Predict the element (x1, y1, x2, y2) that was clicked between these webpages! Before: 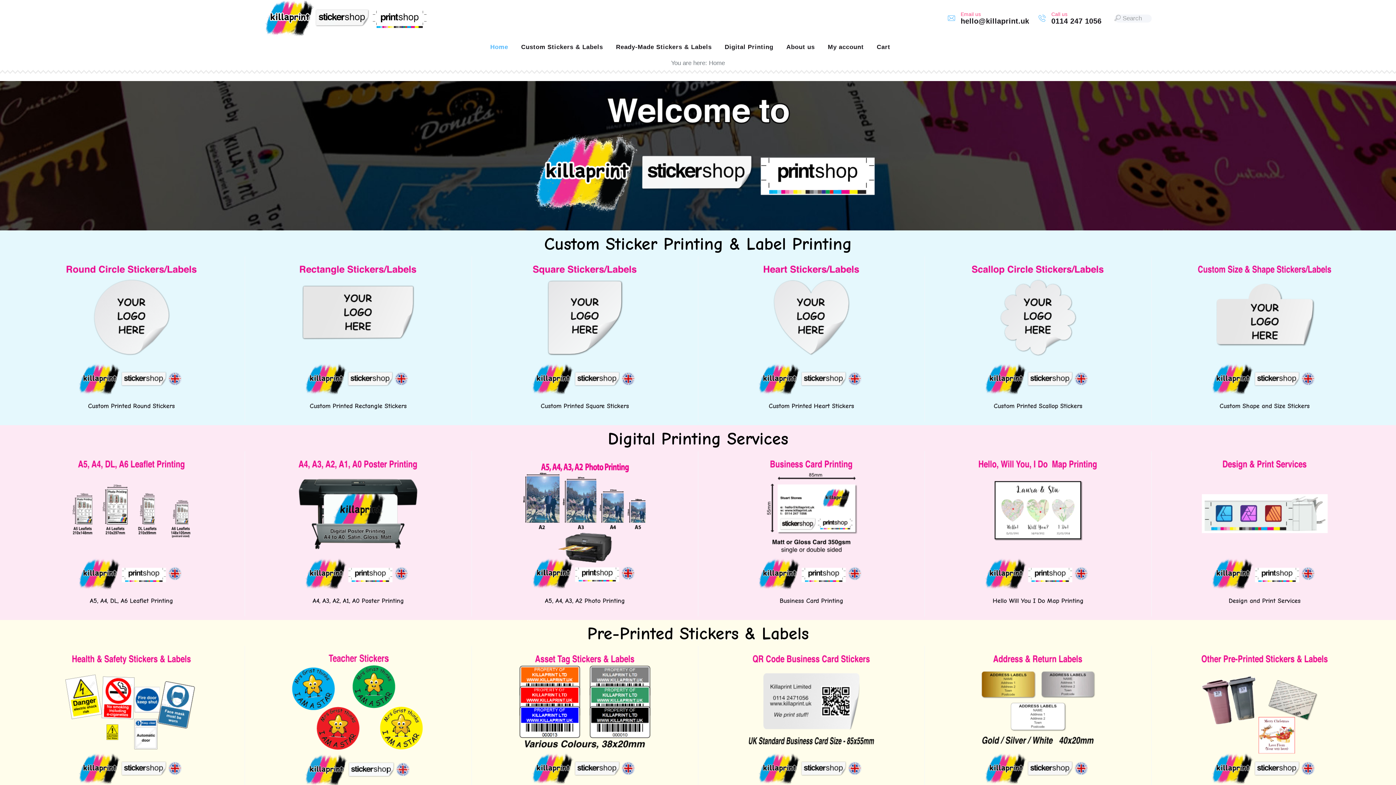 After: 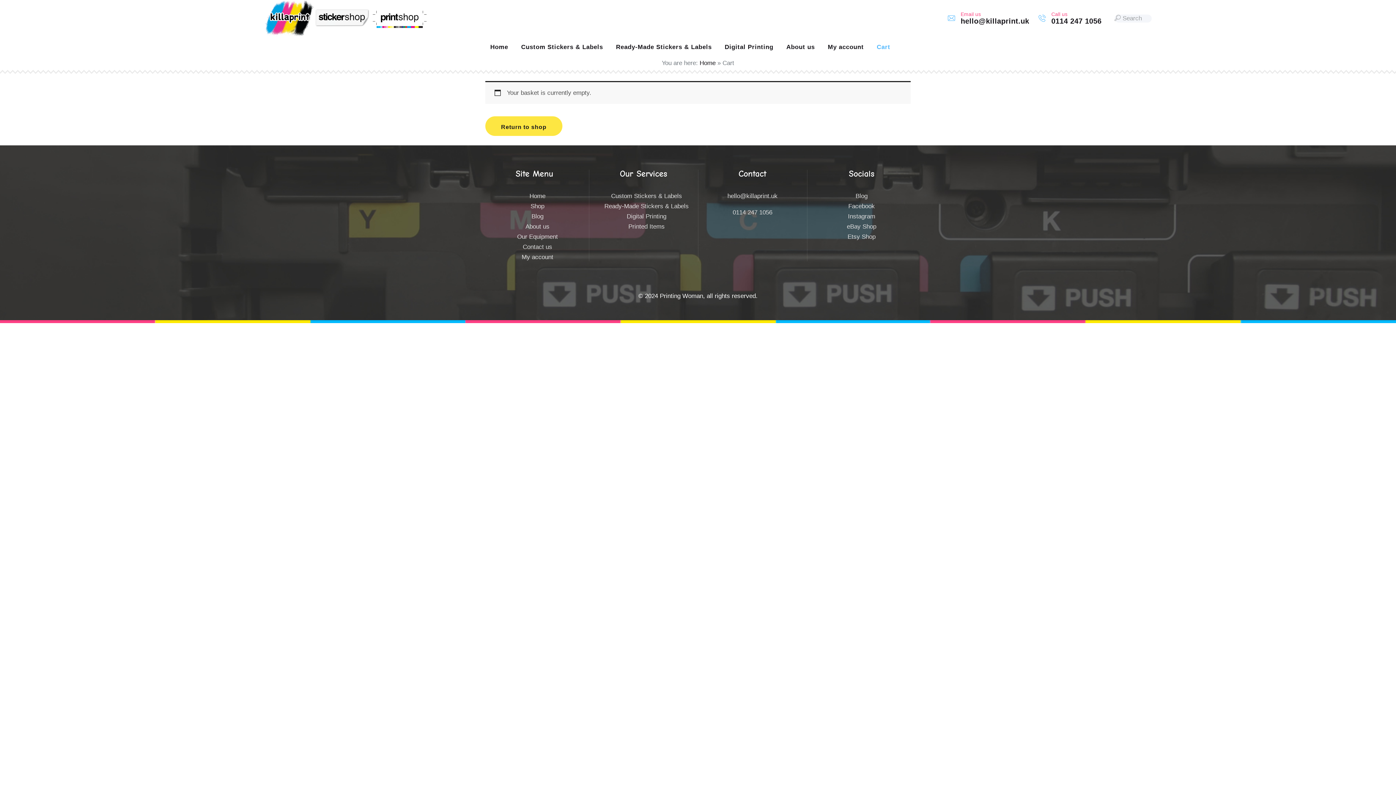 Action: bbox: (870, 36, 897, 58) label: Cart